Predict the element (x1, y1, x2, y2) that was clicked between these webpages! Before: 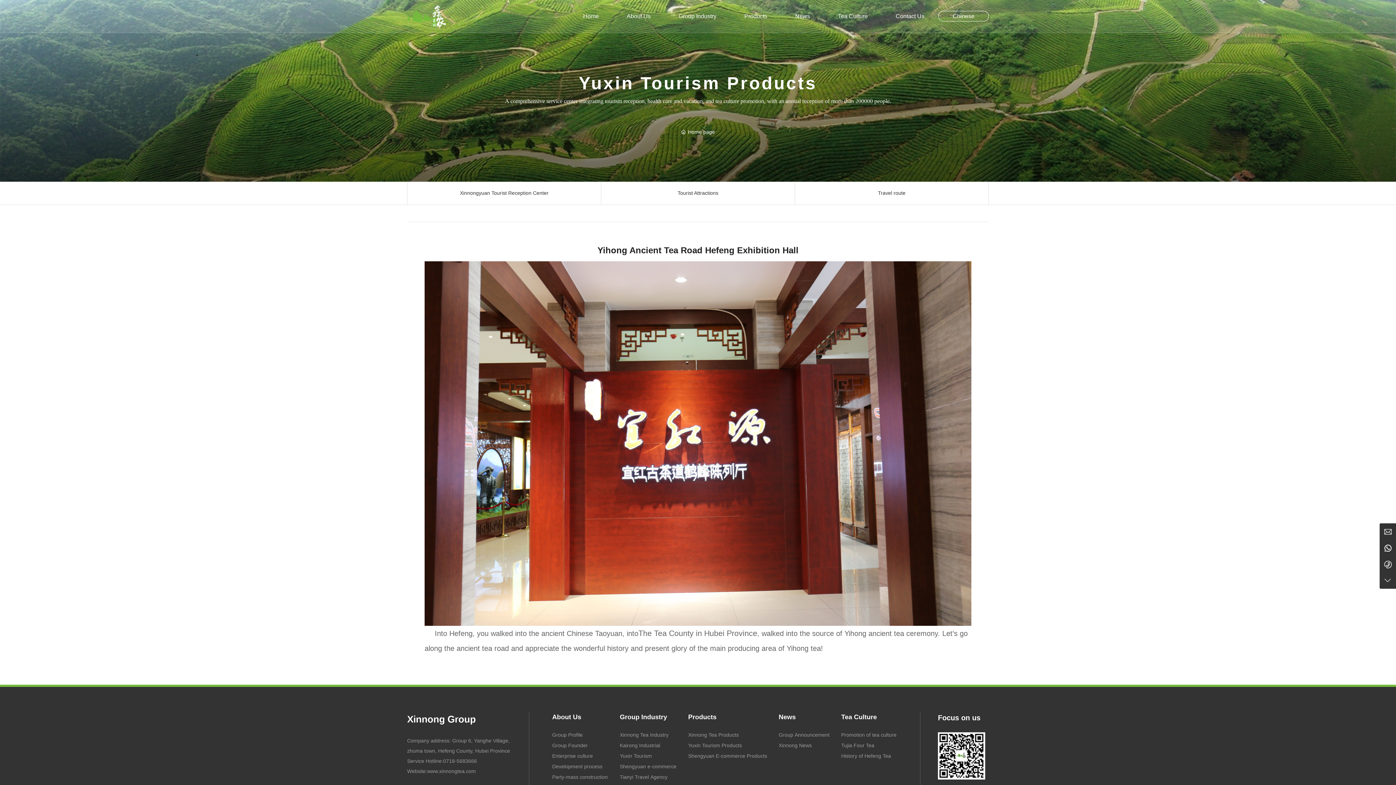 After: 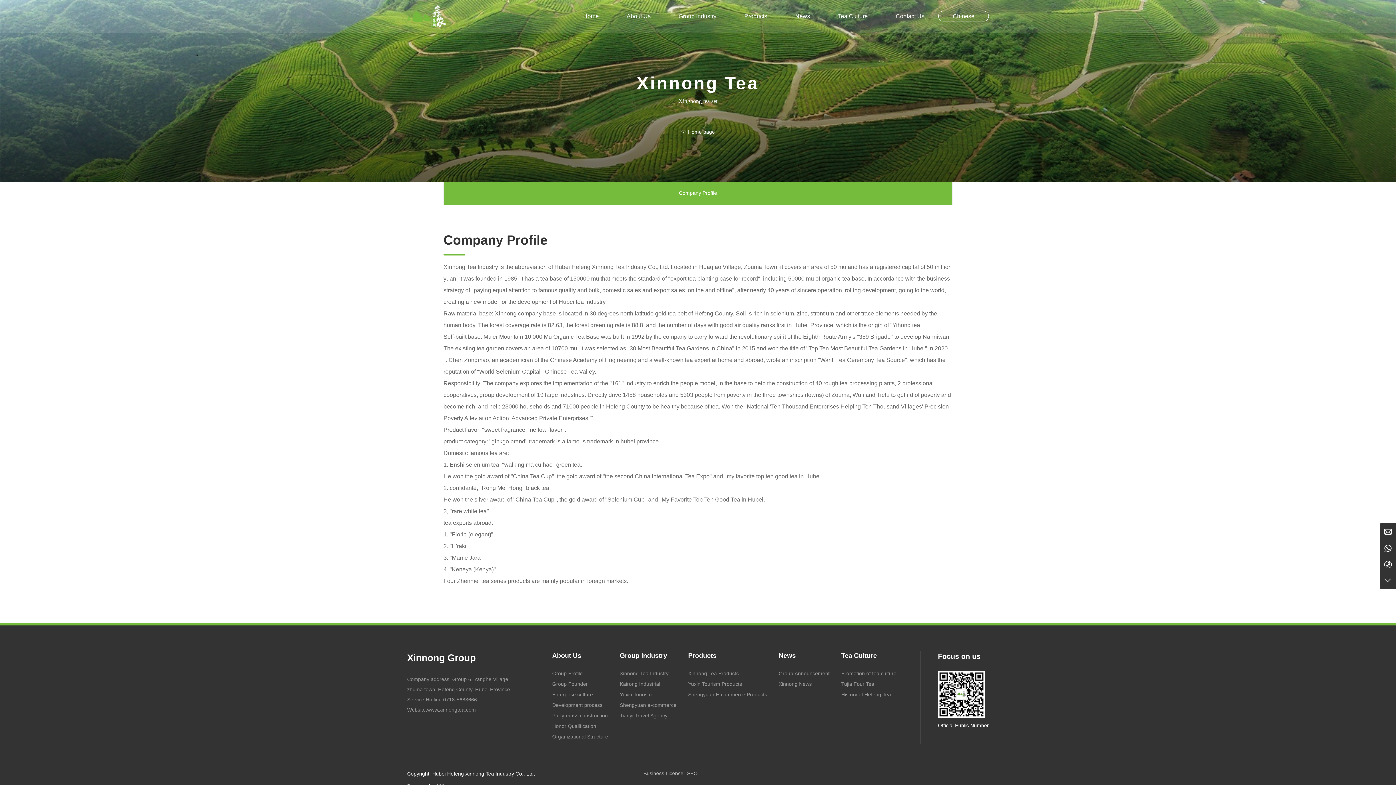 Action: bbox: (620, 731, 677, 739) label: Xinnong Tea Industry